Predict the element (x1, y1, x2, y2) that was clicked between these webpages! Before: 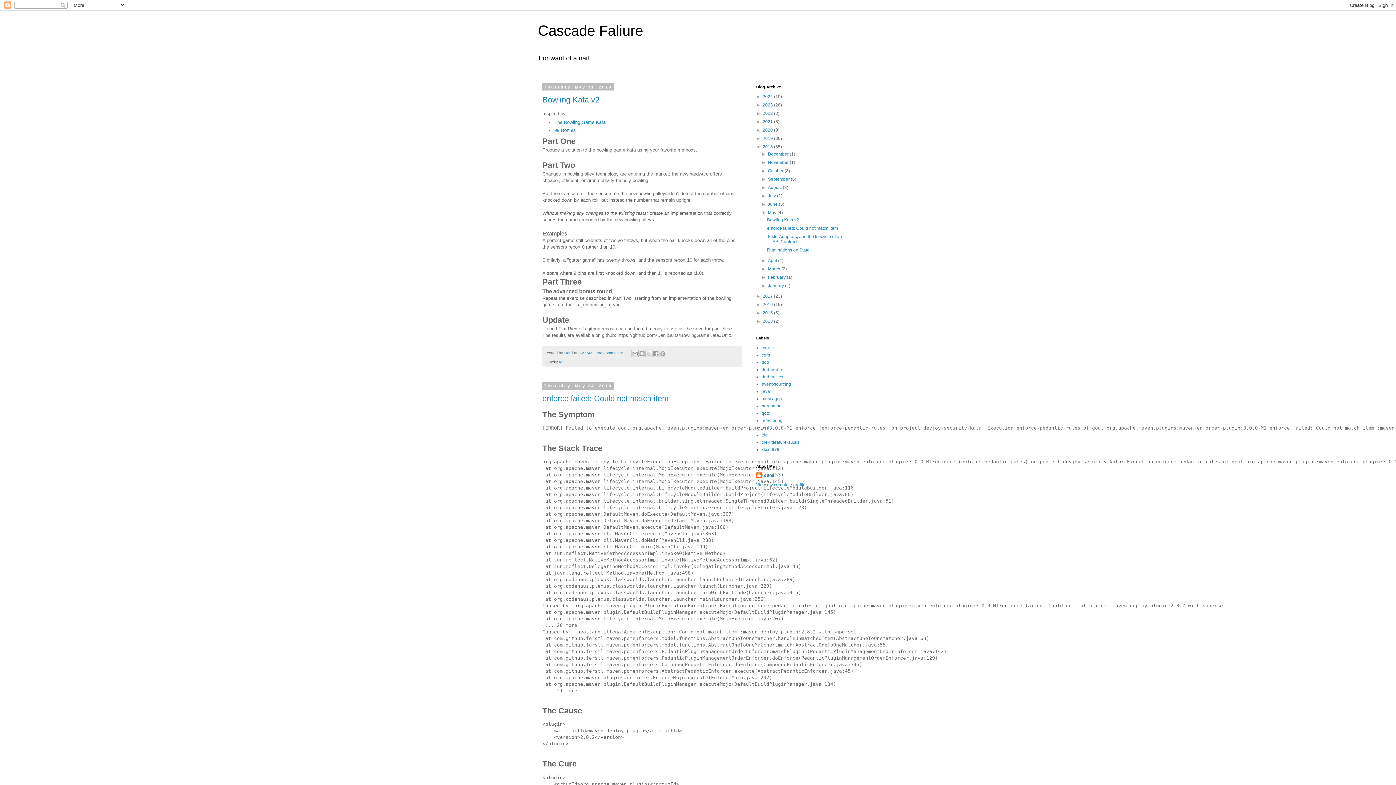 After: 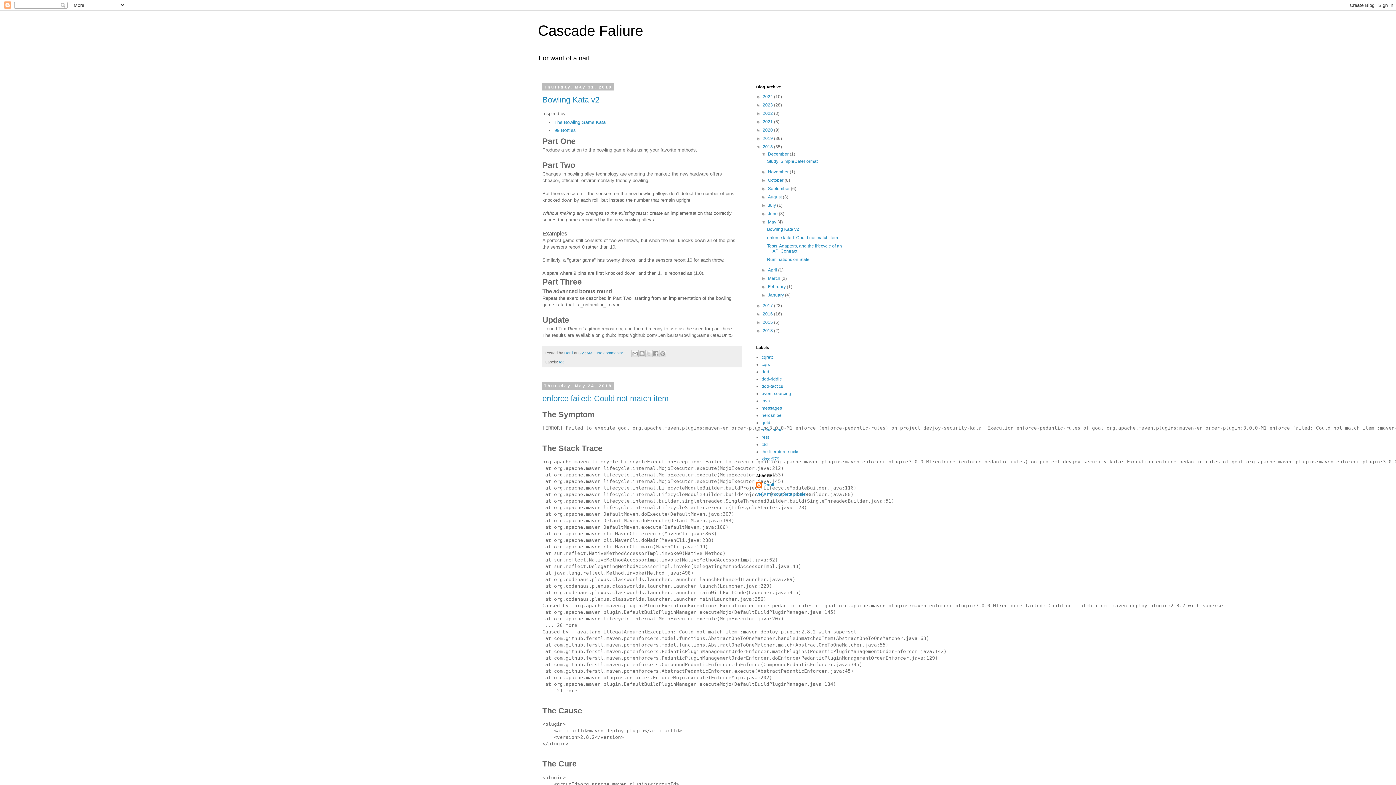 Action: bbox: (761, 151, 768, 156) label: ►  